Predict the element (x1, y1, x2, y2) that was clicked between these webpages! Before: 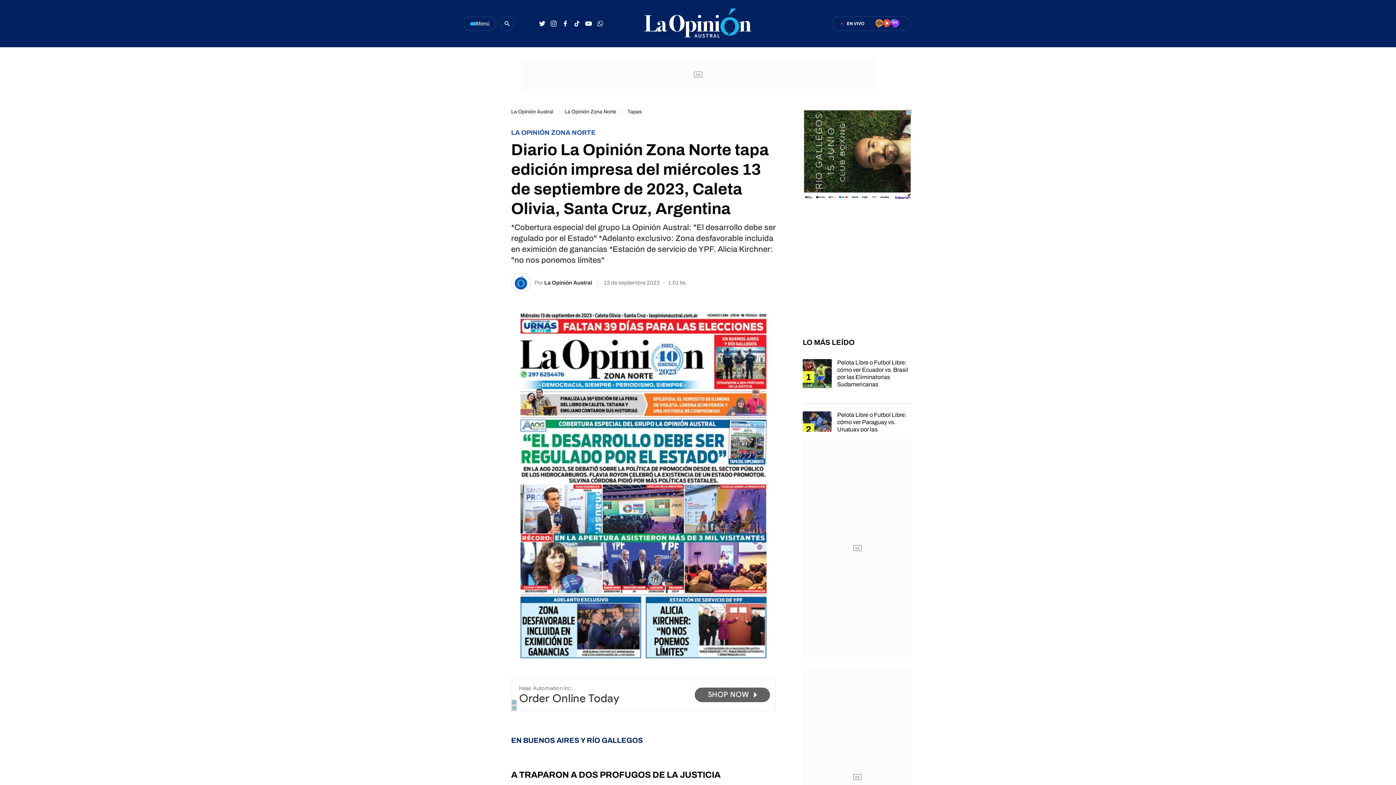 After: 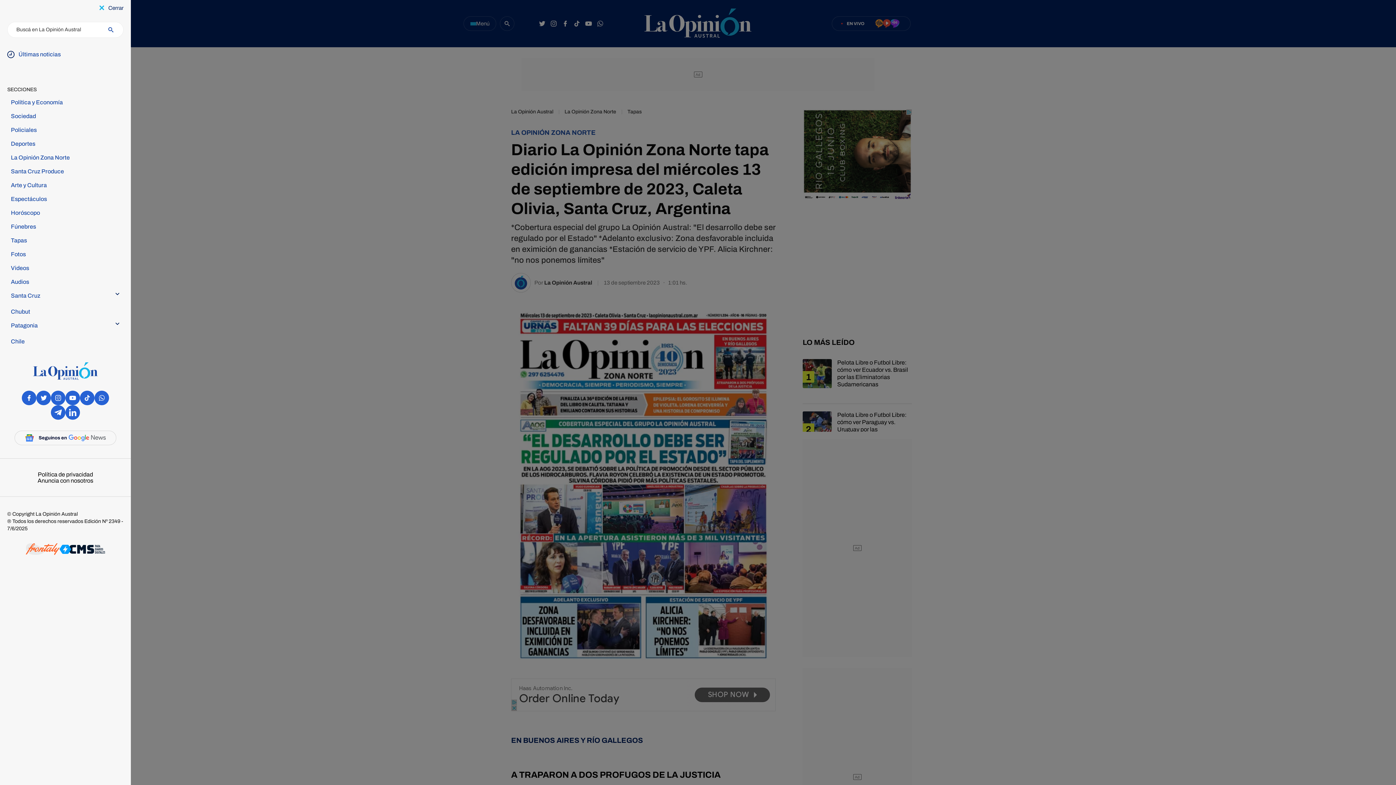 Action: label: Abrir menú bbox: (463, 16, 496, 30)